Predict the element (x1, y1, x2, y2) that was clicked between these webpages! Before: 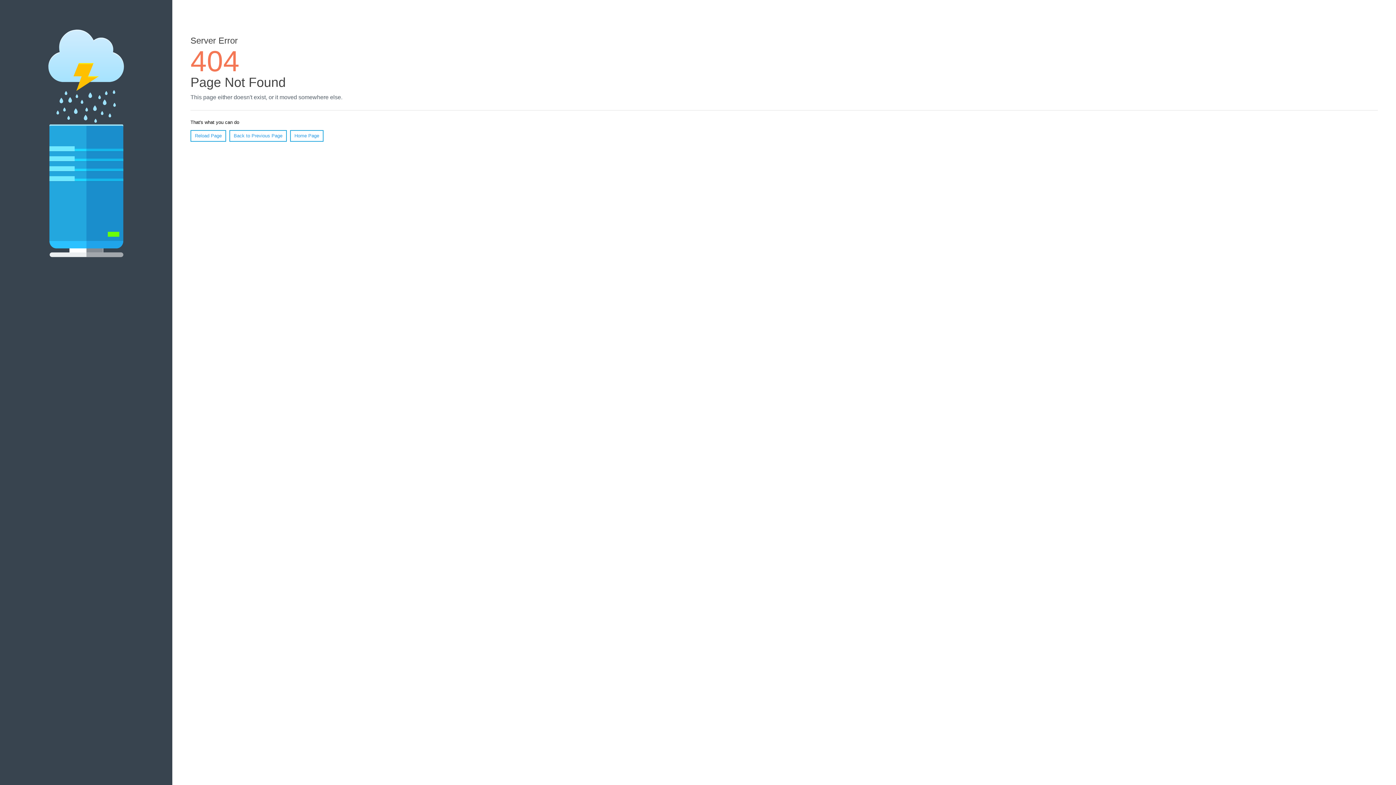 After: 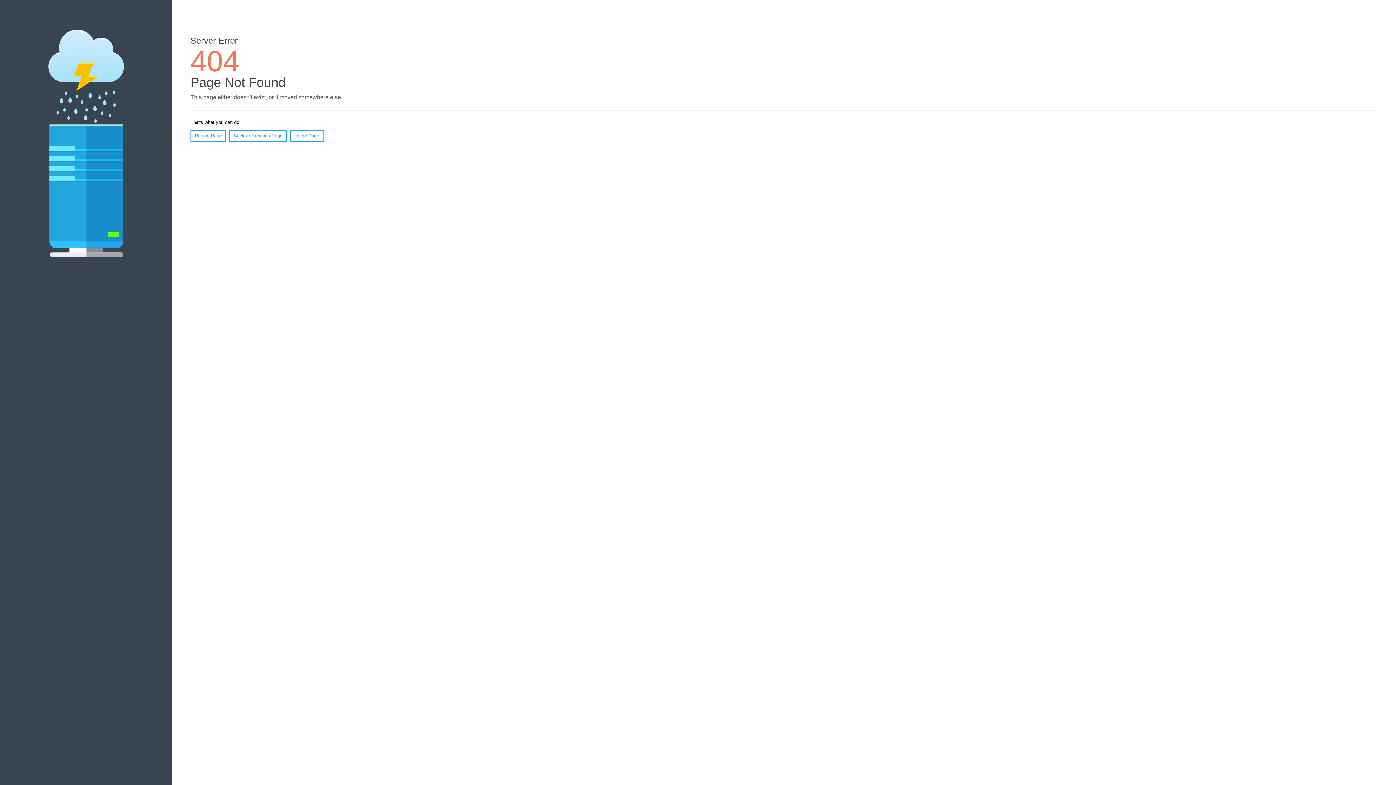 Action: bbox: (190, 130, 226, 141) label: Reload Page